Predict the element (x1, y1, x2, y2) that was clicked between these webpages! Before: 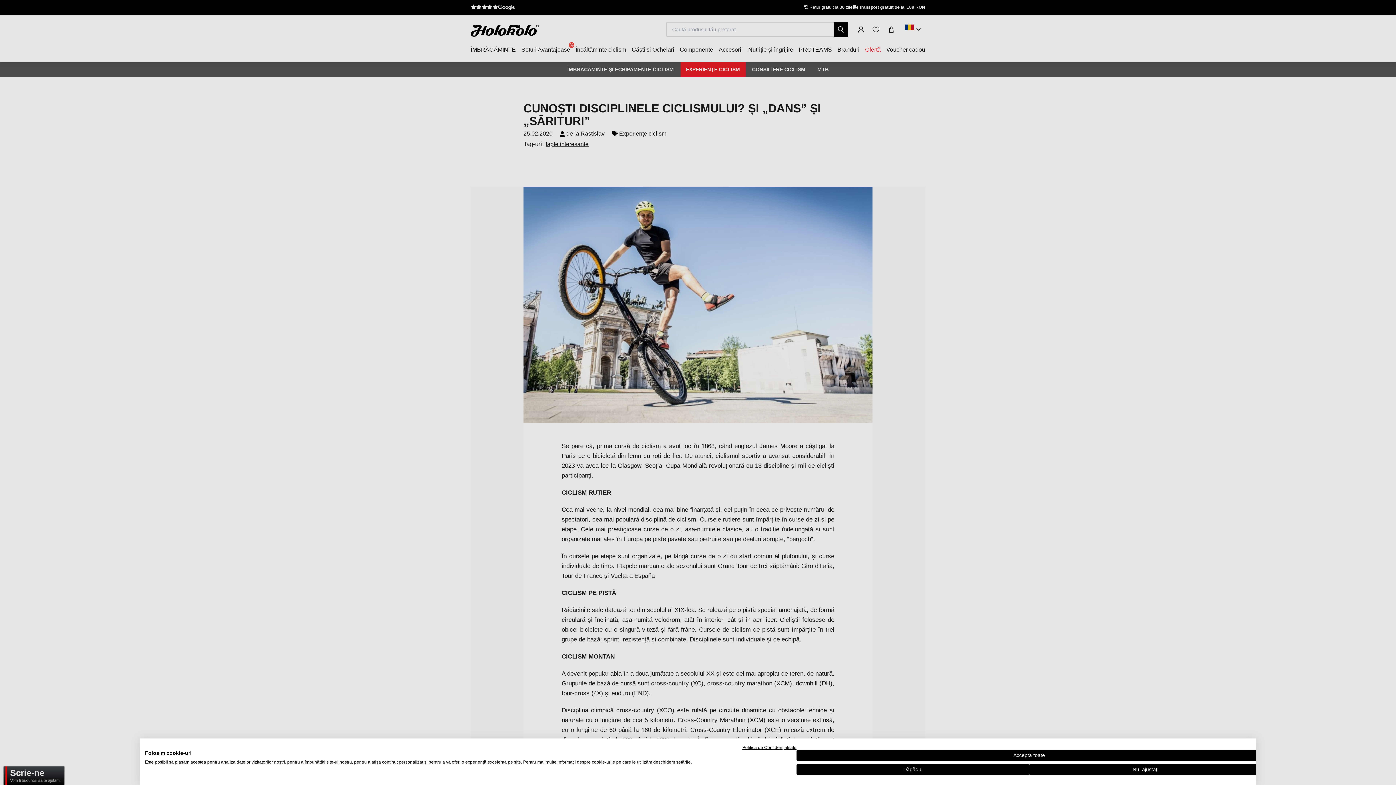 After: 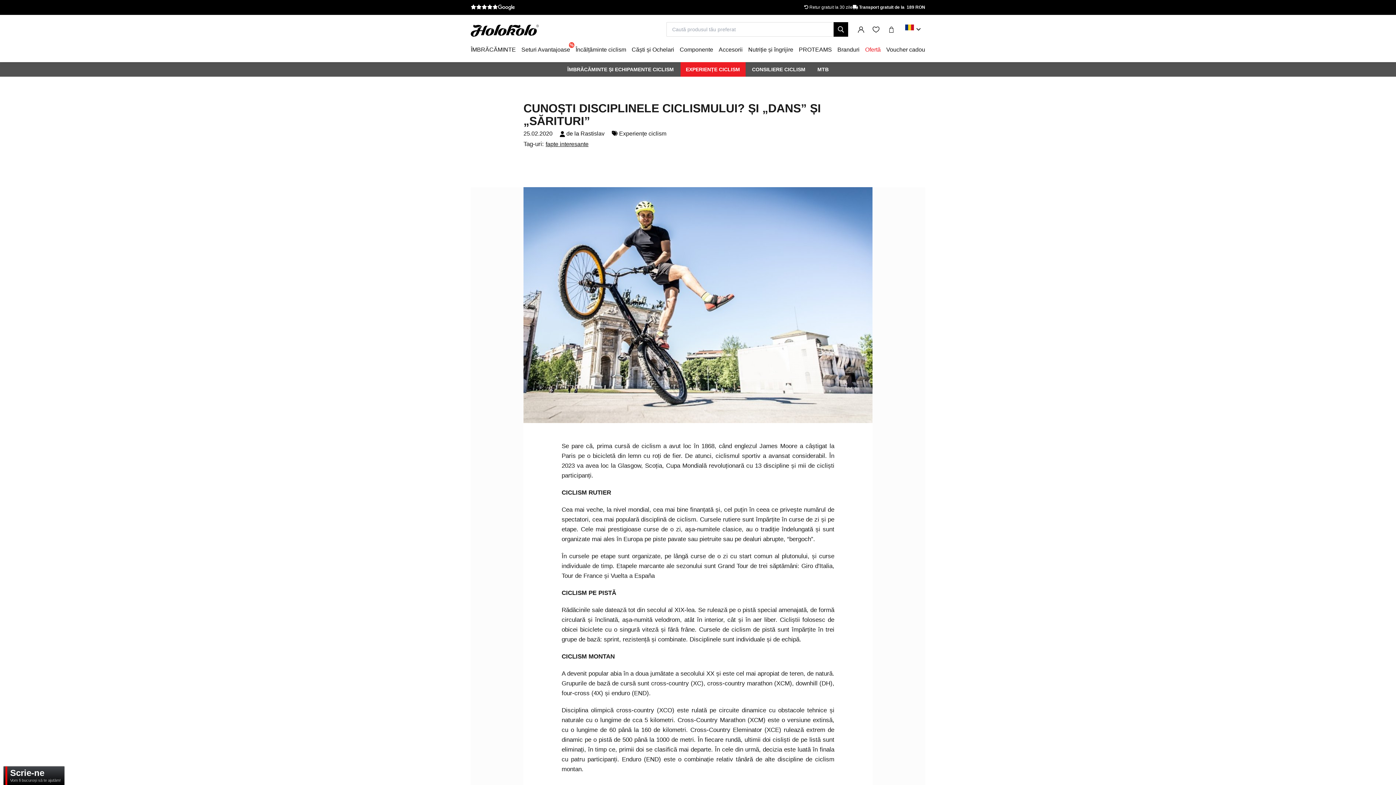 Action: bbox: (796, 764, 1029, 775) label: Refuzați toate cookies